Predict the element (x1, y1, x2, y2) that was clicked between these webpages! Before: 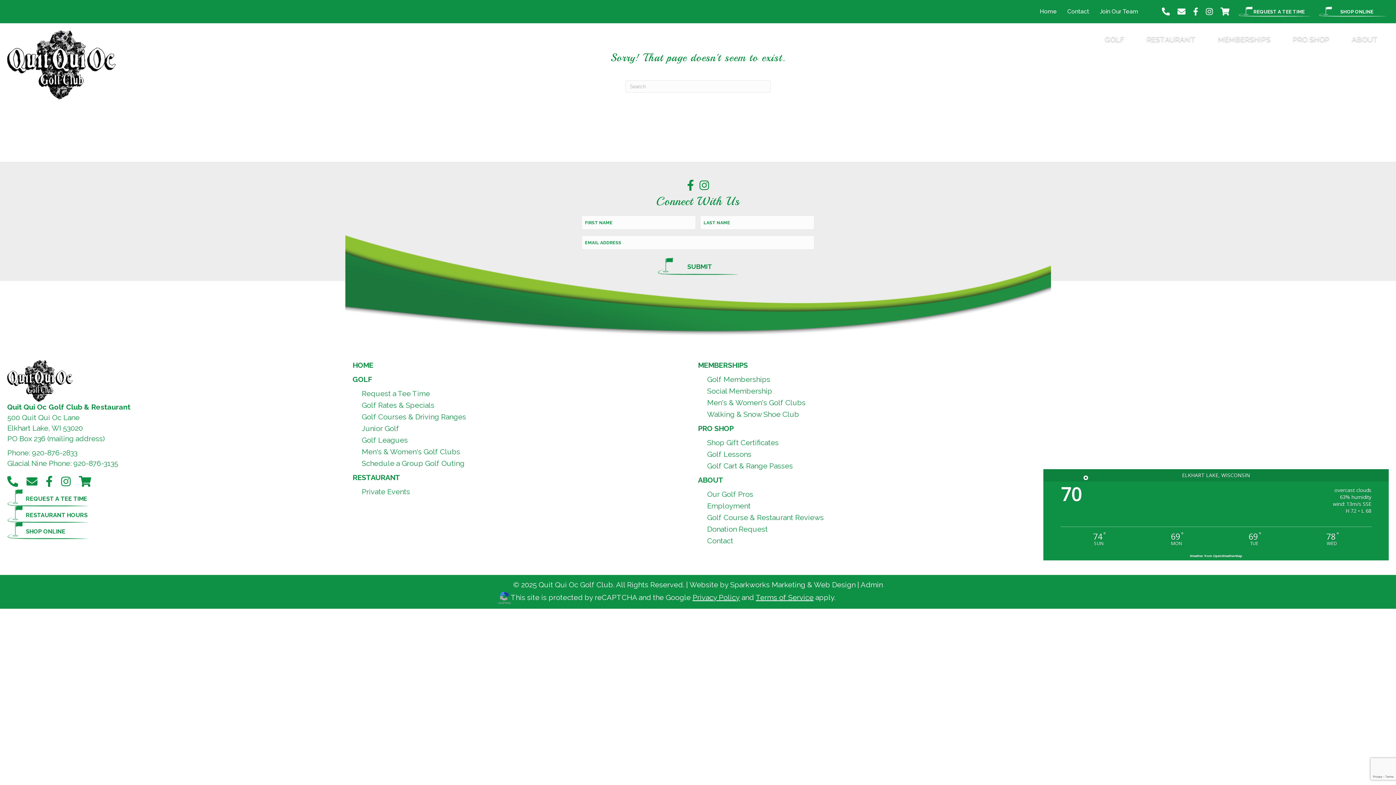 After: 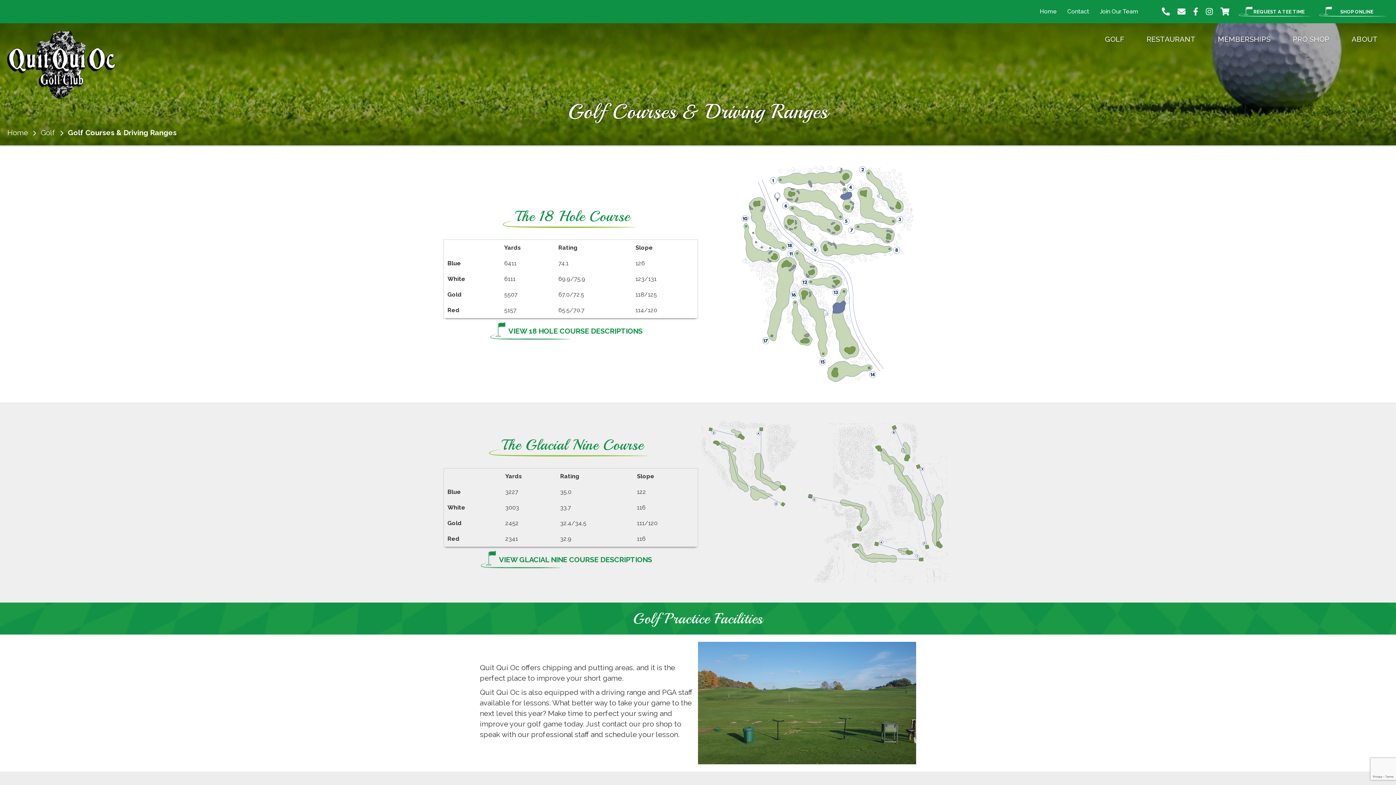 Action: bbox: (361, 412, 466, 421) label: Golf Courses & Driving Ranges